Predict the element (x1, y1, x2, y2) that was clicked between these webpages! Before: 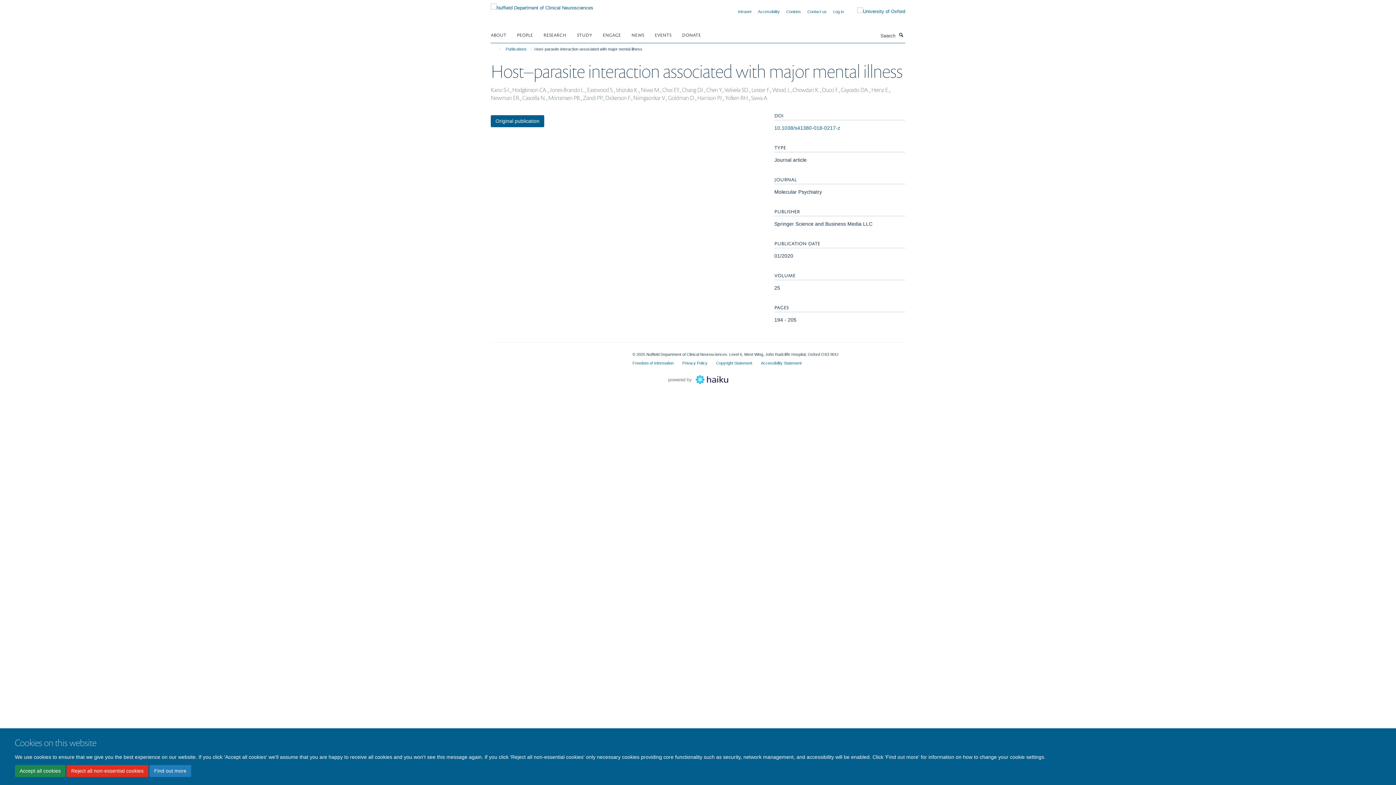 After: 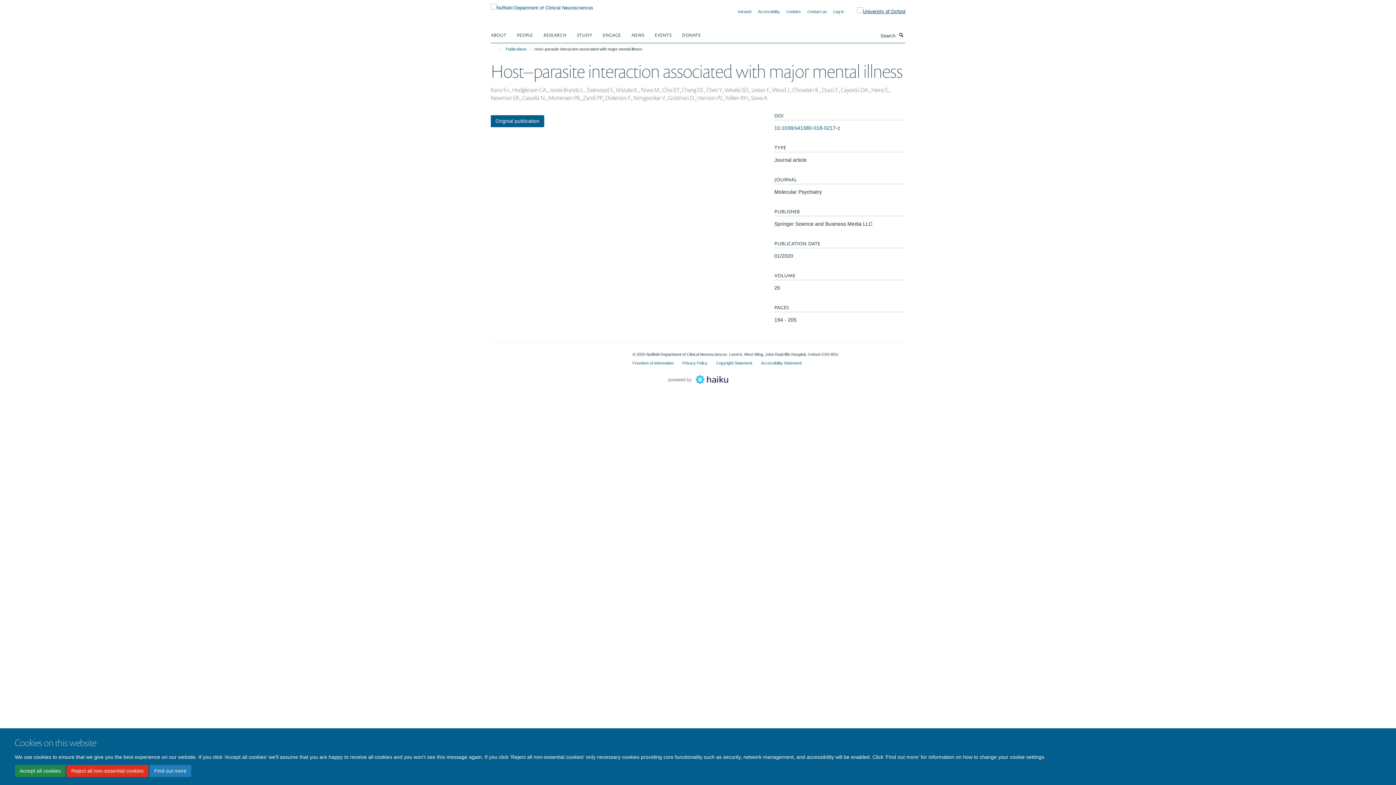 Action: bbox: (846, 7, 905, 15)